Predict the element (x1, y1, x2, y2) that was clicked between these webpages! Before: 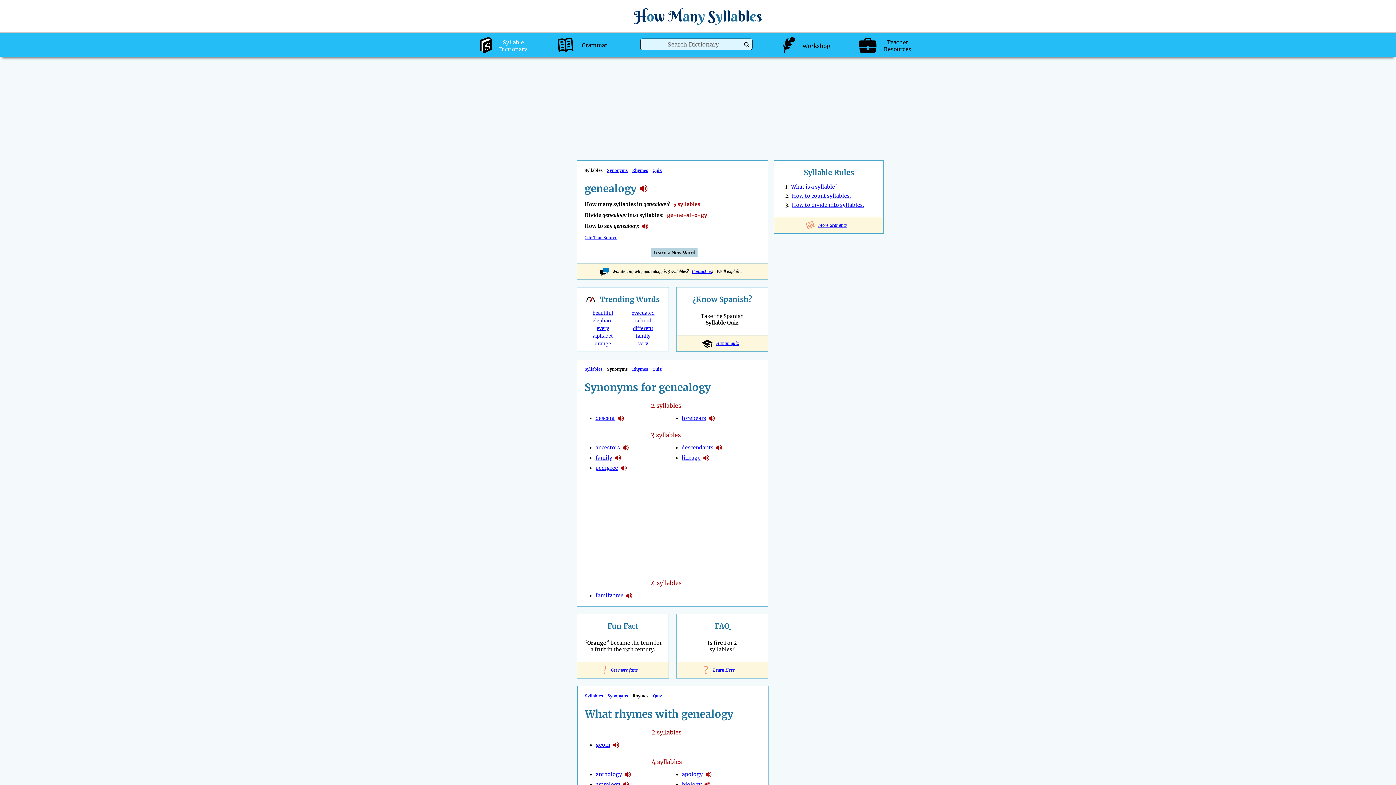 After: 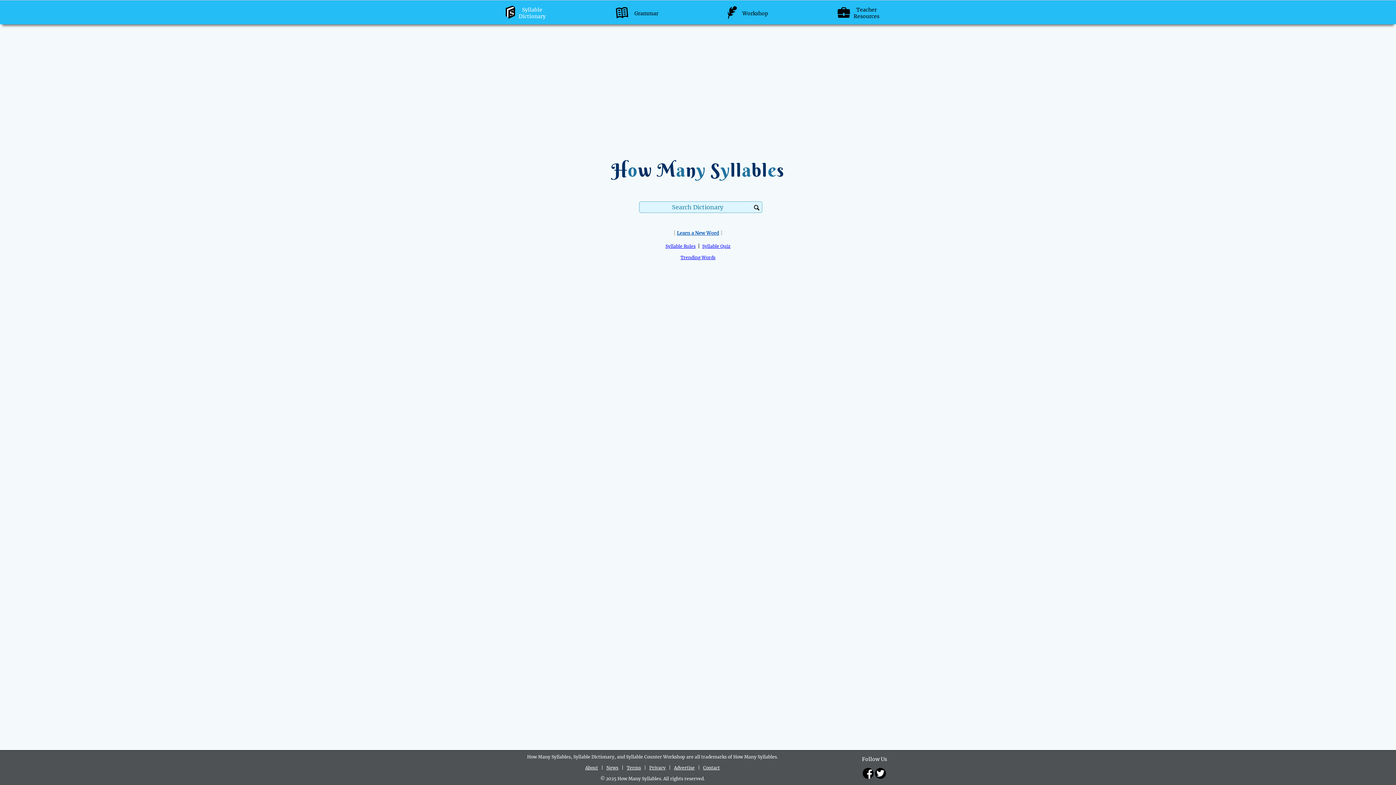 Action: label: How Many Syllables bbox: (634, 3, 762, 25)